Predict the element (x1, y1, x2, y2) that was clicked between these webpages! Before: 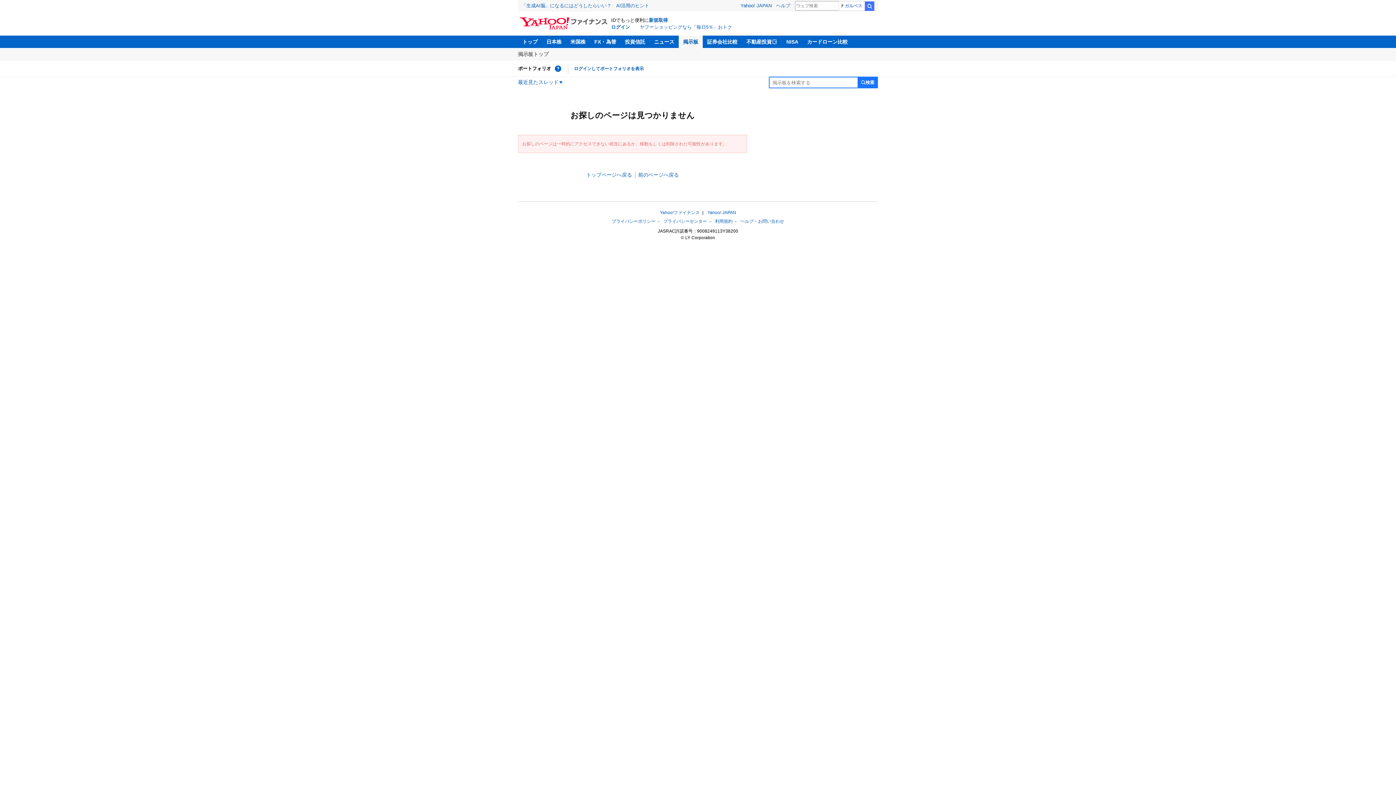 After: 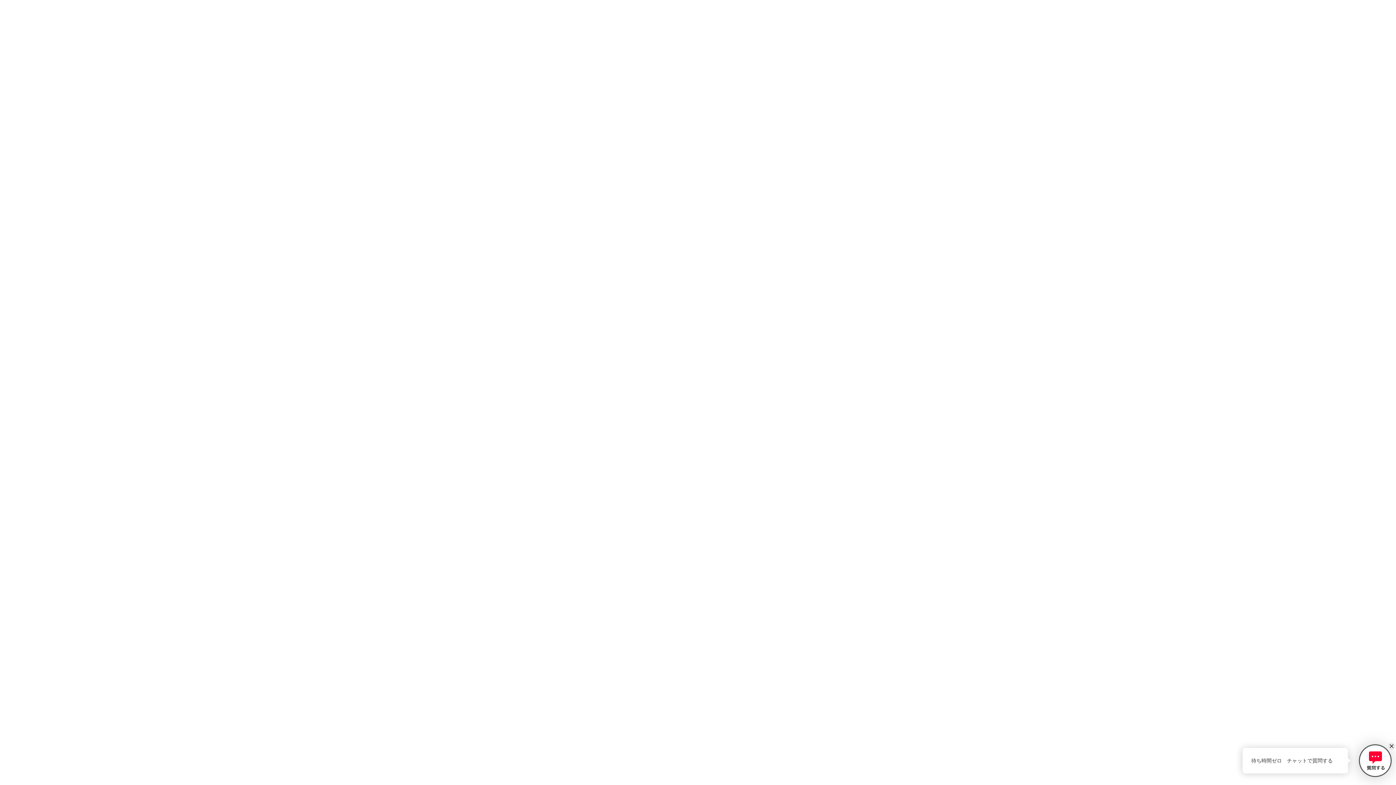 Action: label: ヘルプ bbox: (776, 2, 790, 8)